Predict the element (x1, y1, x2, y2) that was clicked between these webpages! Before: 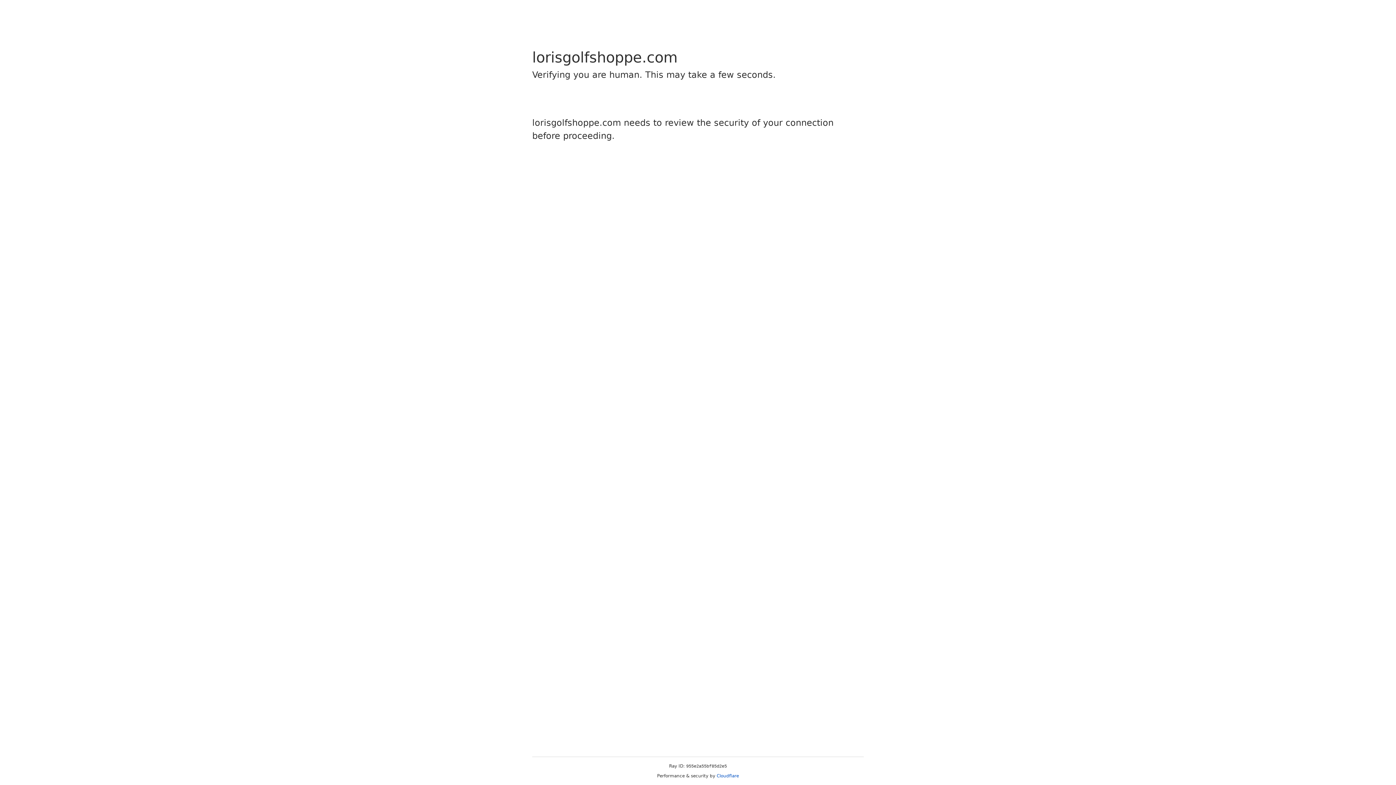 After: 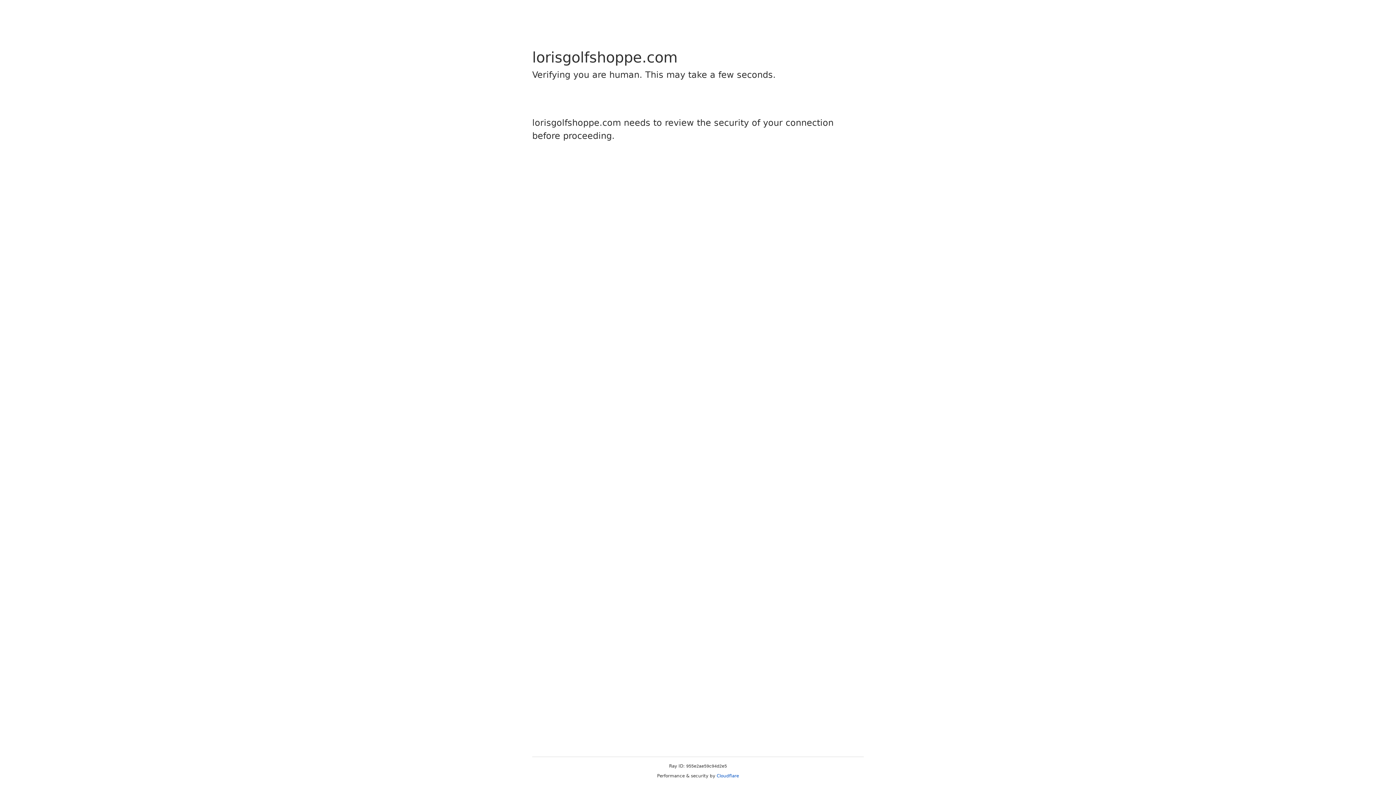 Action: bbox: (716, 773, 739, 778) label: Cloudflare